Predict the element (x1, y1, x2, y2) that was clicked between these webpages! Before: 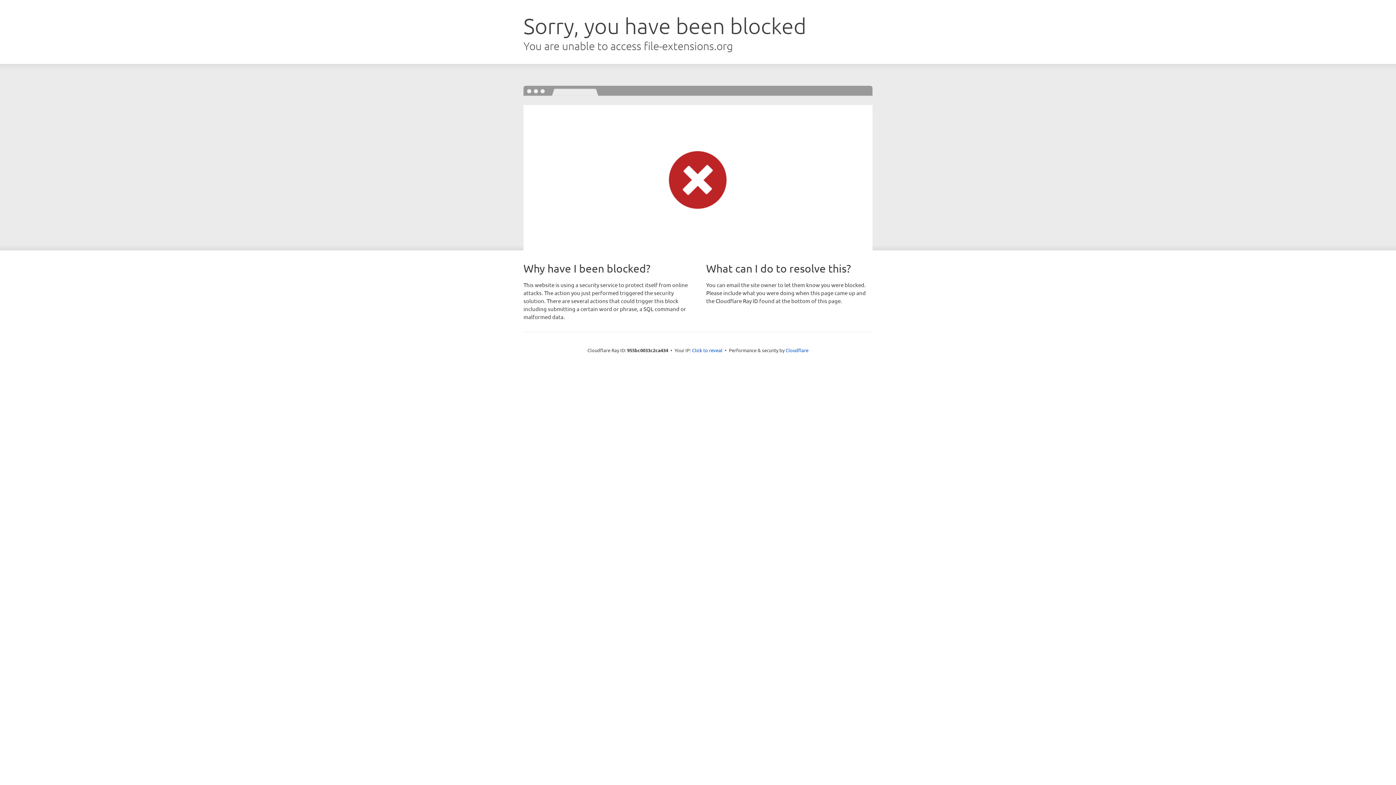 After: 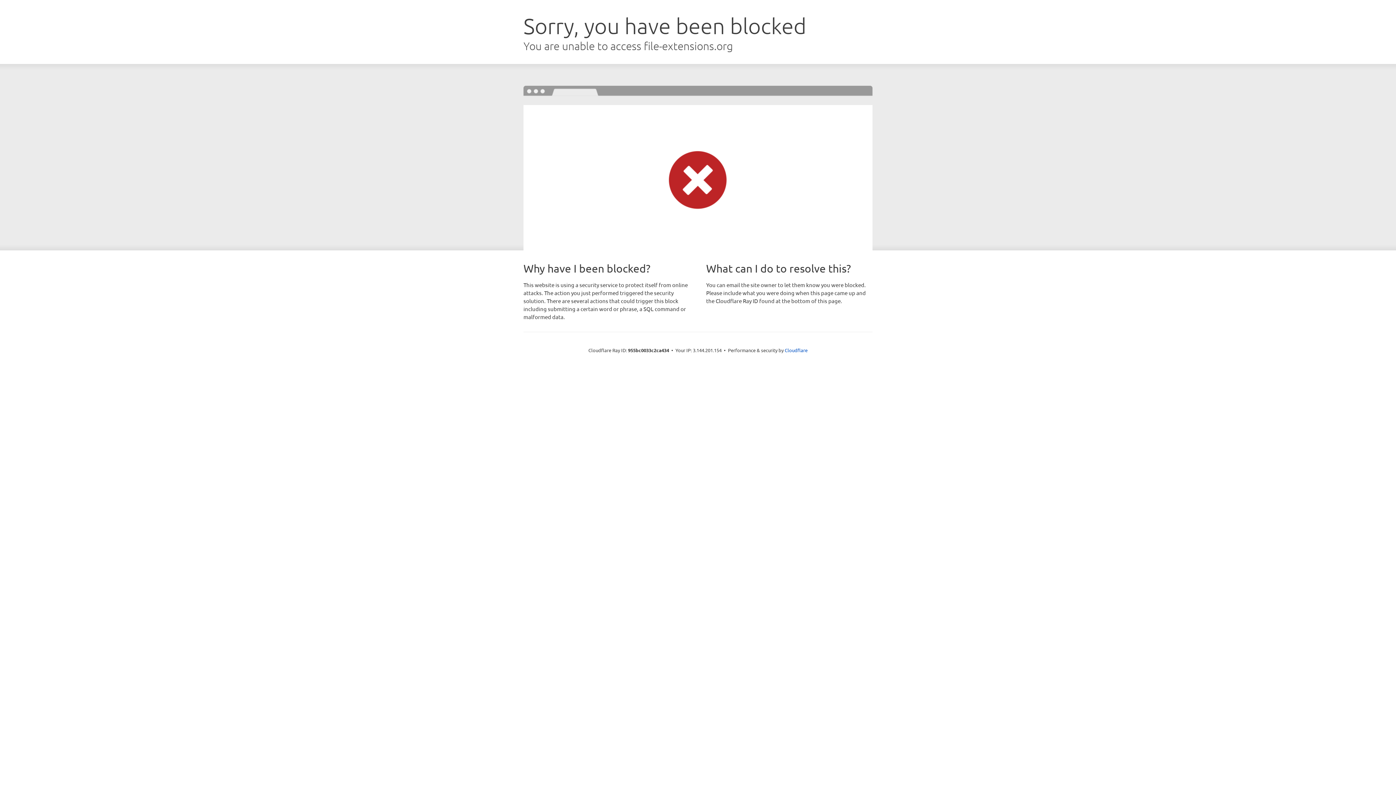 Action: label: Click to reveal bbox: (692, 346, 722, 353)